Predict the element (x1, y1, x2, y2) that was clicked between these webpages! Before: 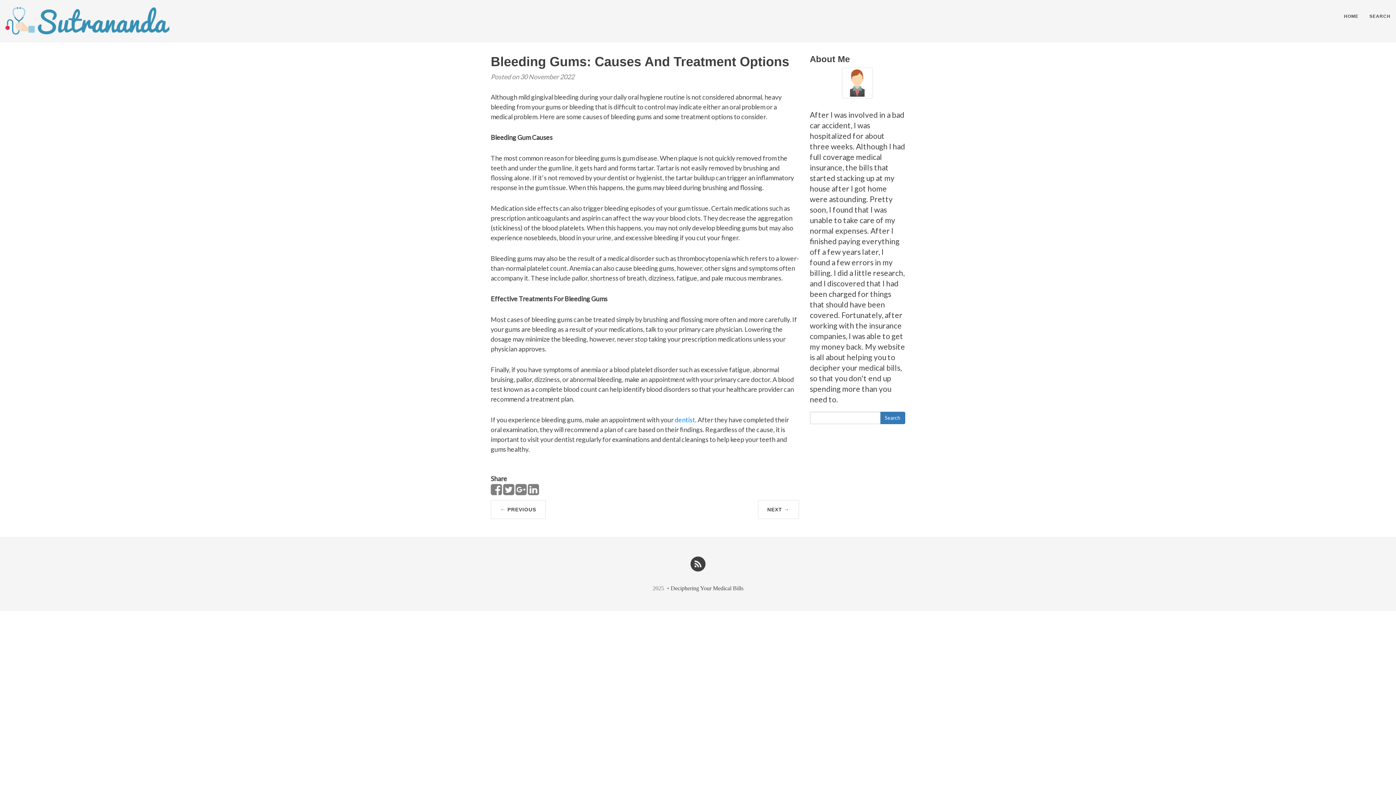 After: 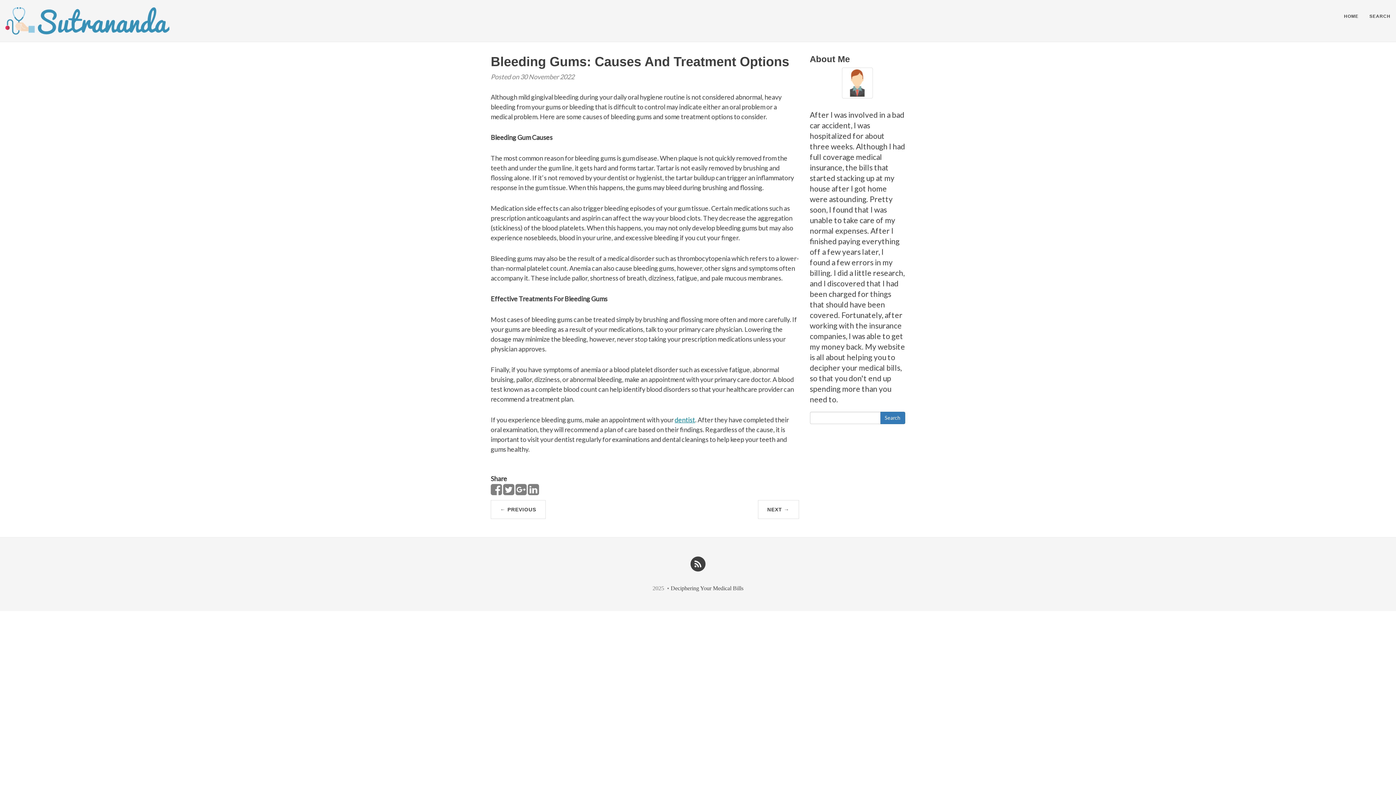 Action: label: dentist bbox: (674, 416, 695, 424)